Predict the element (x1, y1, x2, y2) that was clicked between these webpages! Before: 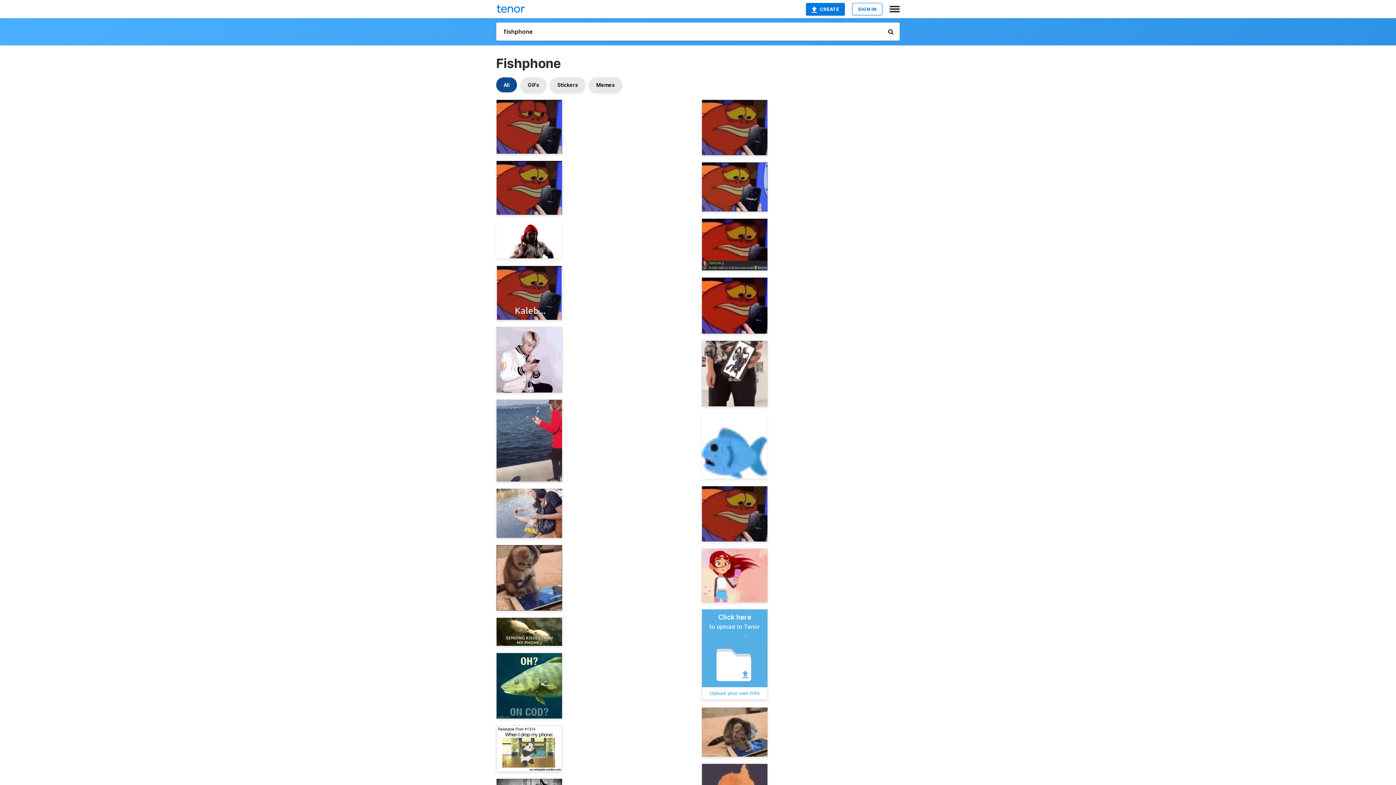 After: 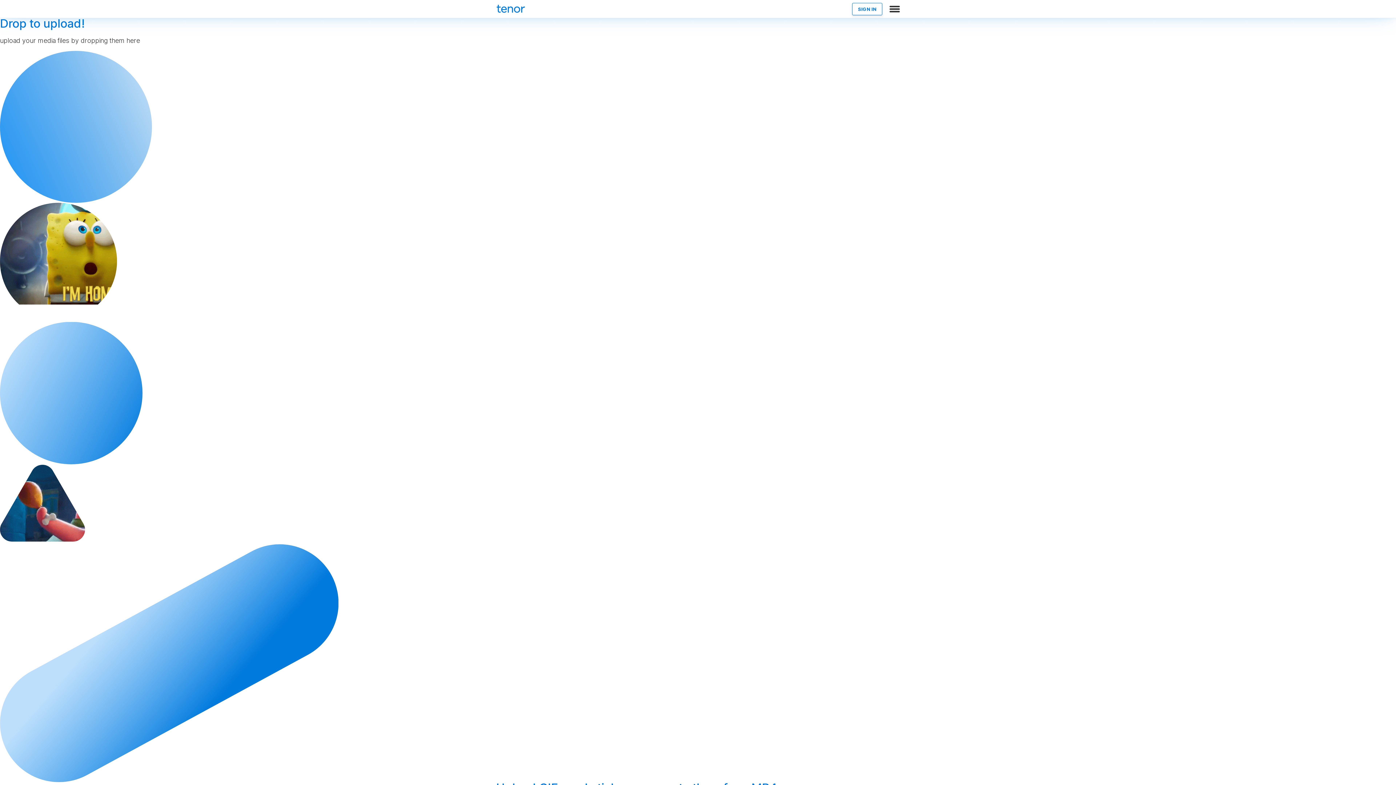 Action: label: CREATE bbox: (806, 2, 845, 15)